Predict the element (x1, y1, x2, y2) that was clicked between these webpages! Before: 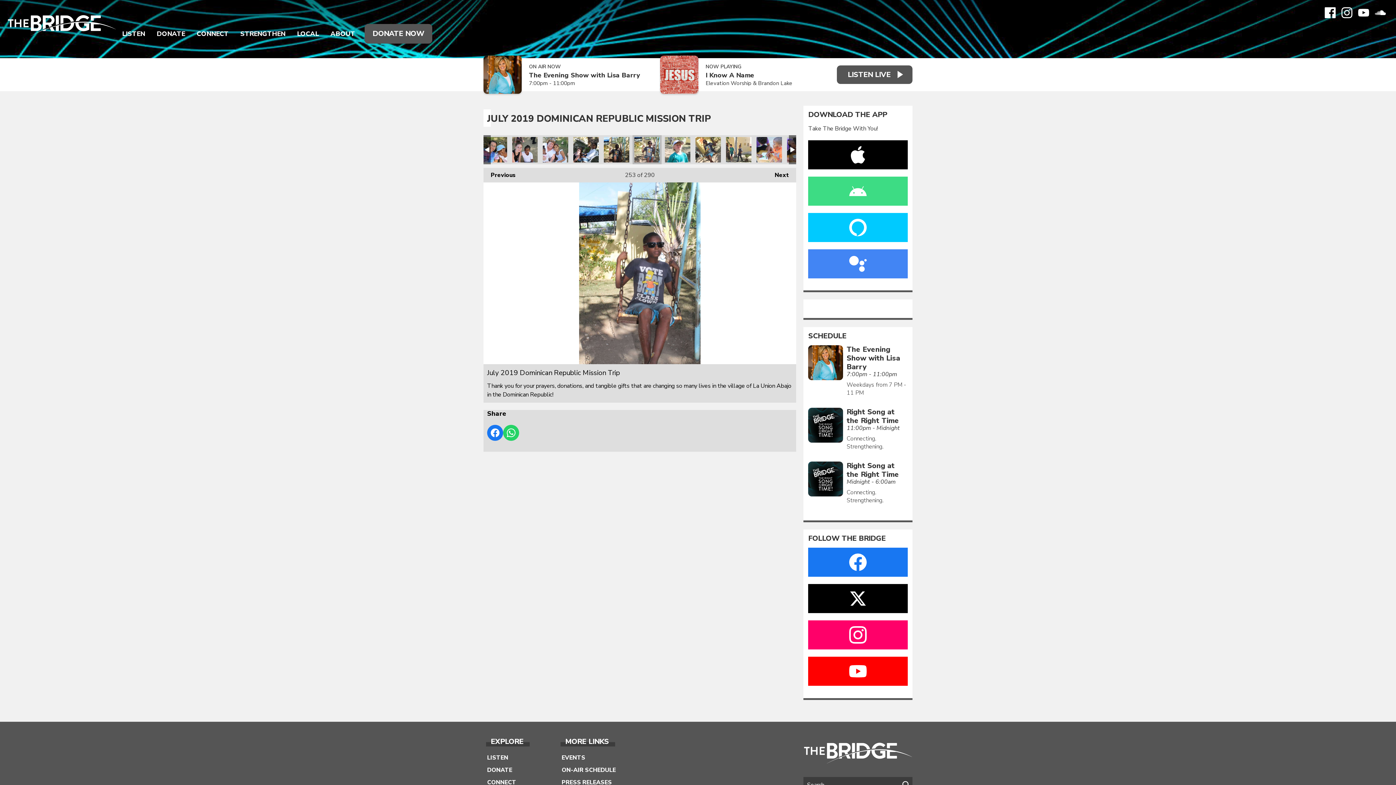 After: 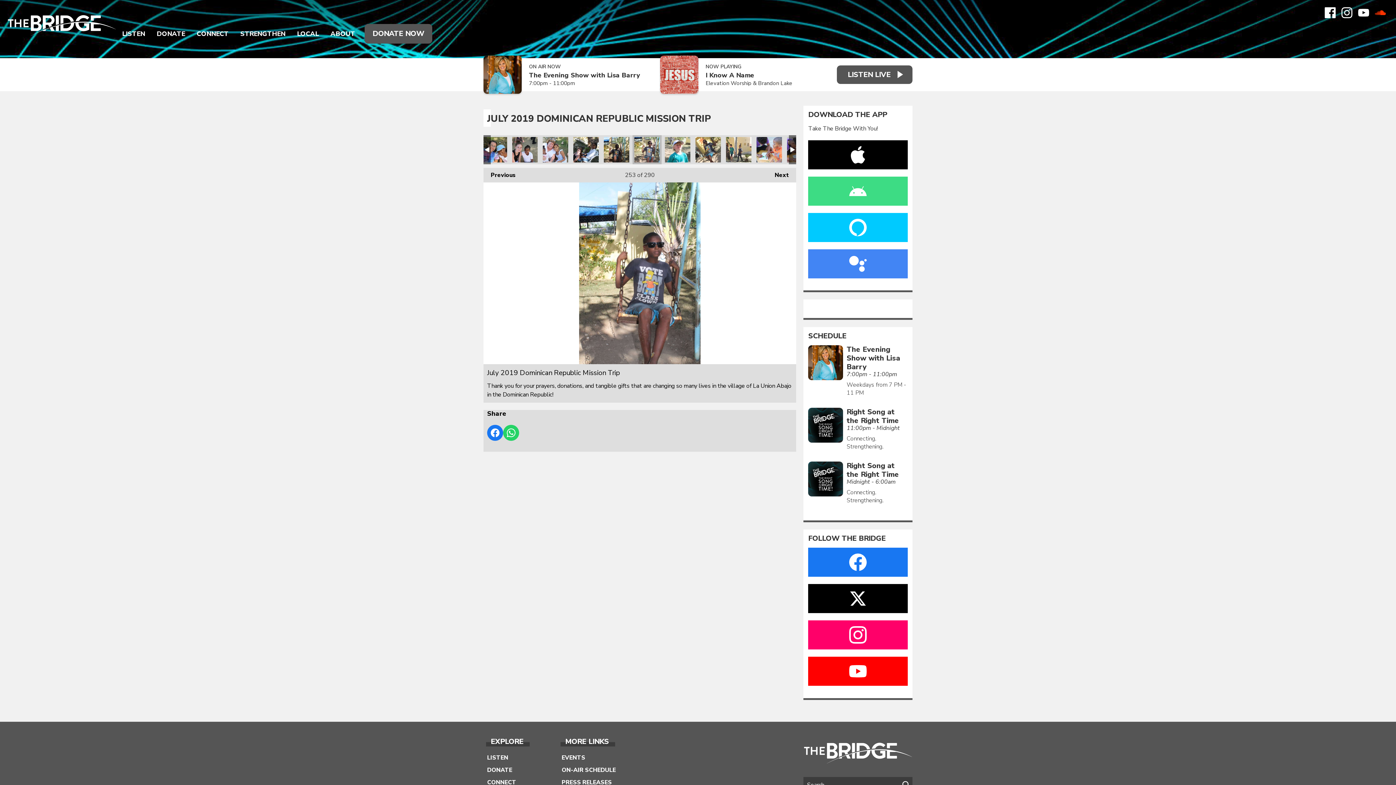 Action: bbox: (1375, 7, 1386, 18) label: Soundcloud